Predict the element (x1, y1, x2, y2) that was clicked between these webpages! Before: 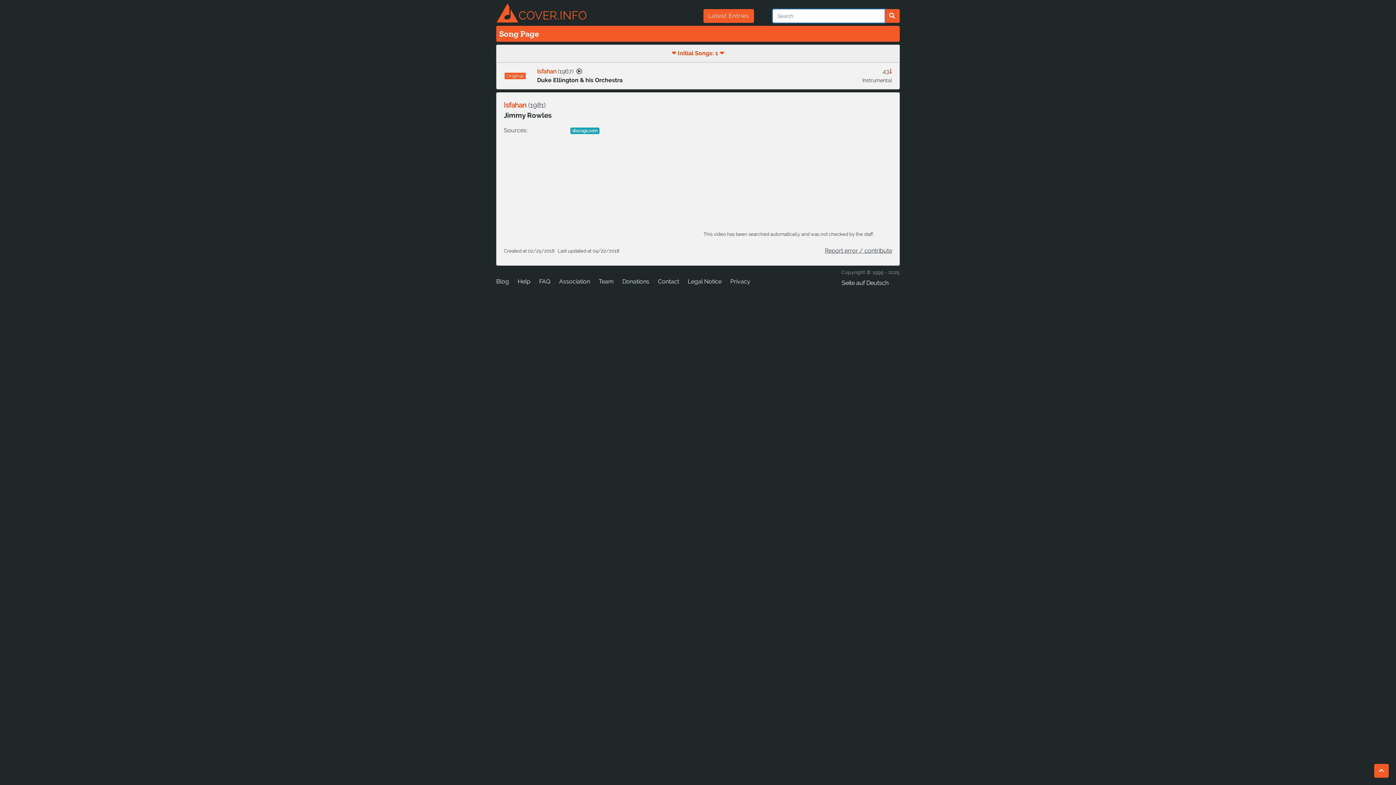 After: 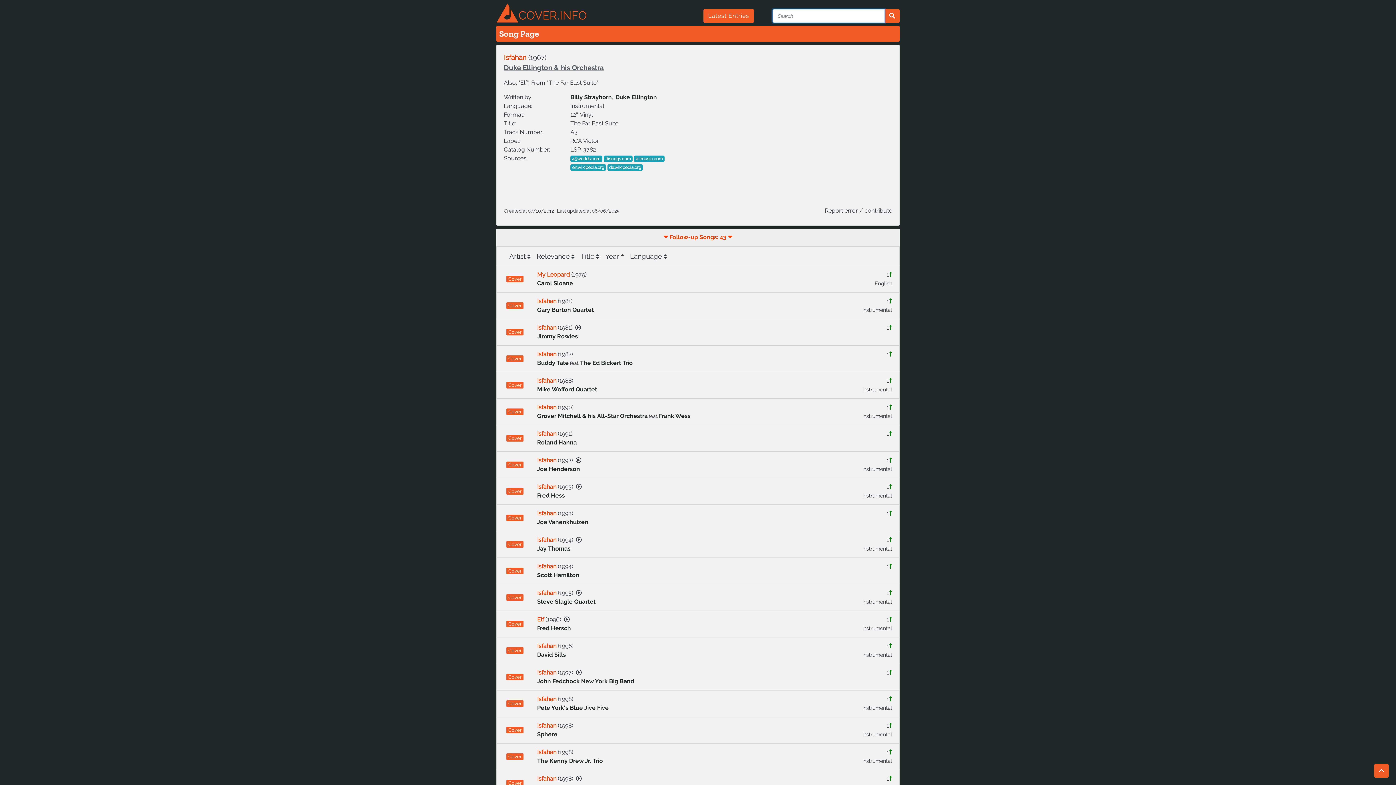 Action: label: Isfahan bbox: (537, 67, 556, 74)